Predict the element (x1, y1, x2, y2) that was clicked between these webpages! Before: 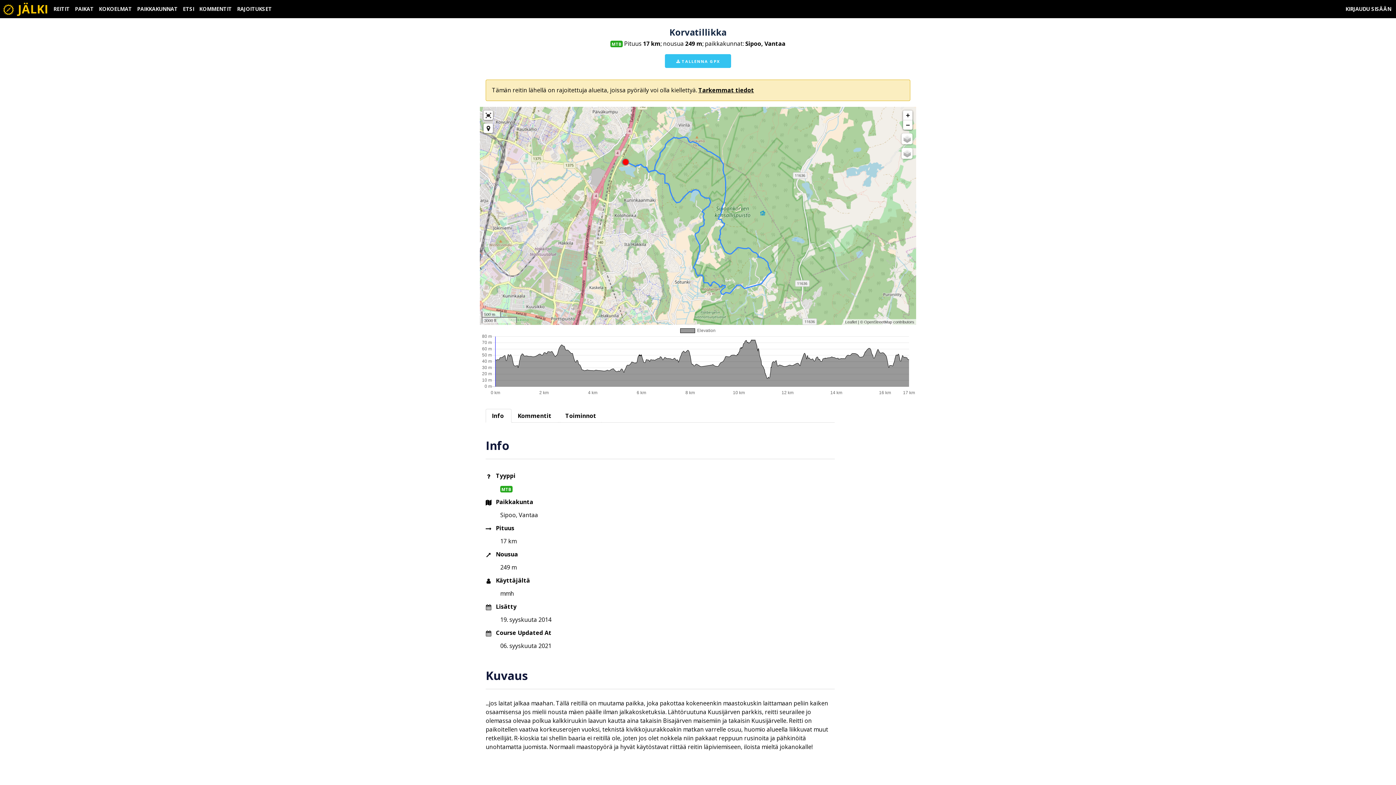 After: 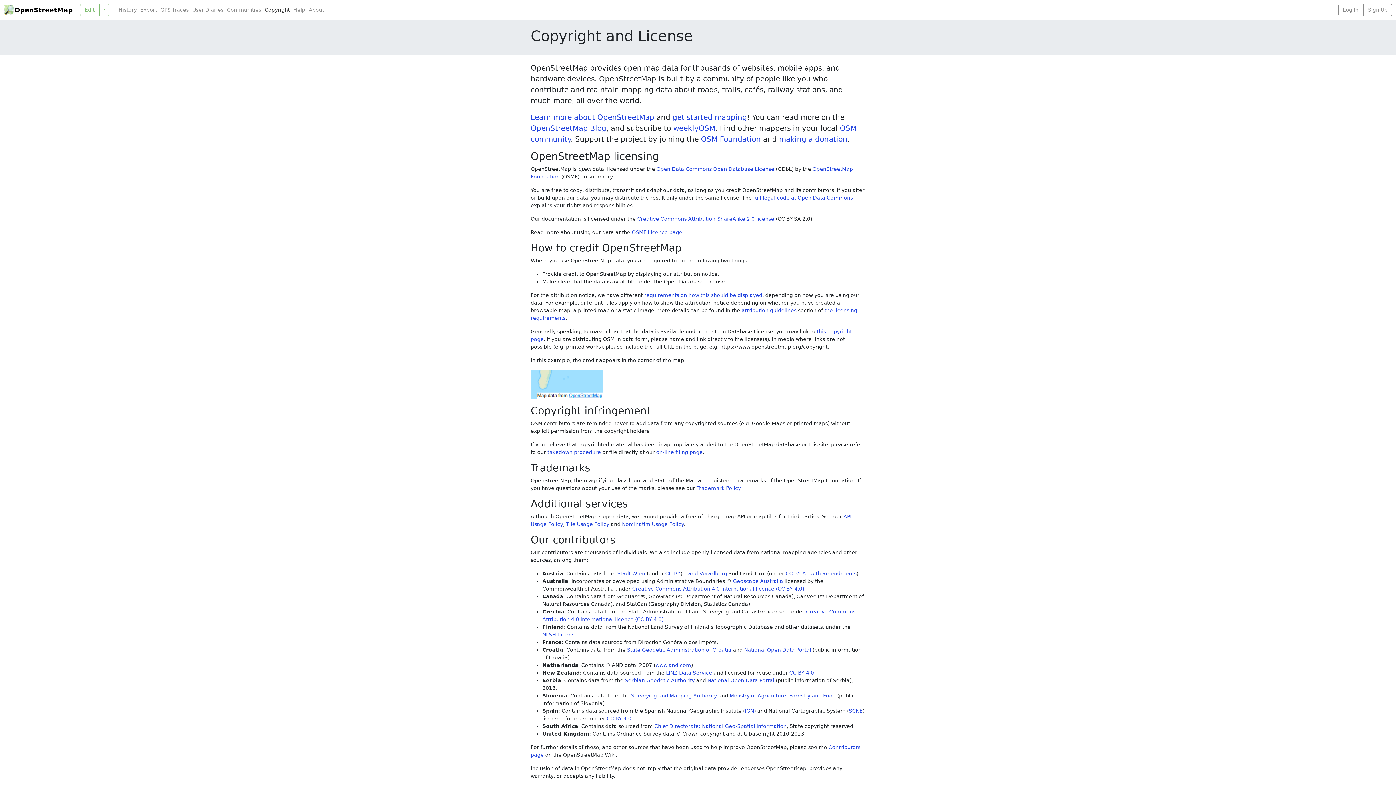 Action: label: OpenStreetMap bbox: (864, 319, 892, 324)